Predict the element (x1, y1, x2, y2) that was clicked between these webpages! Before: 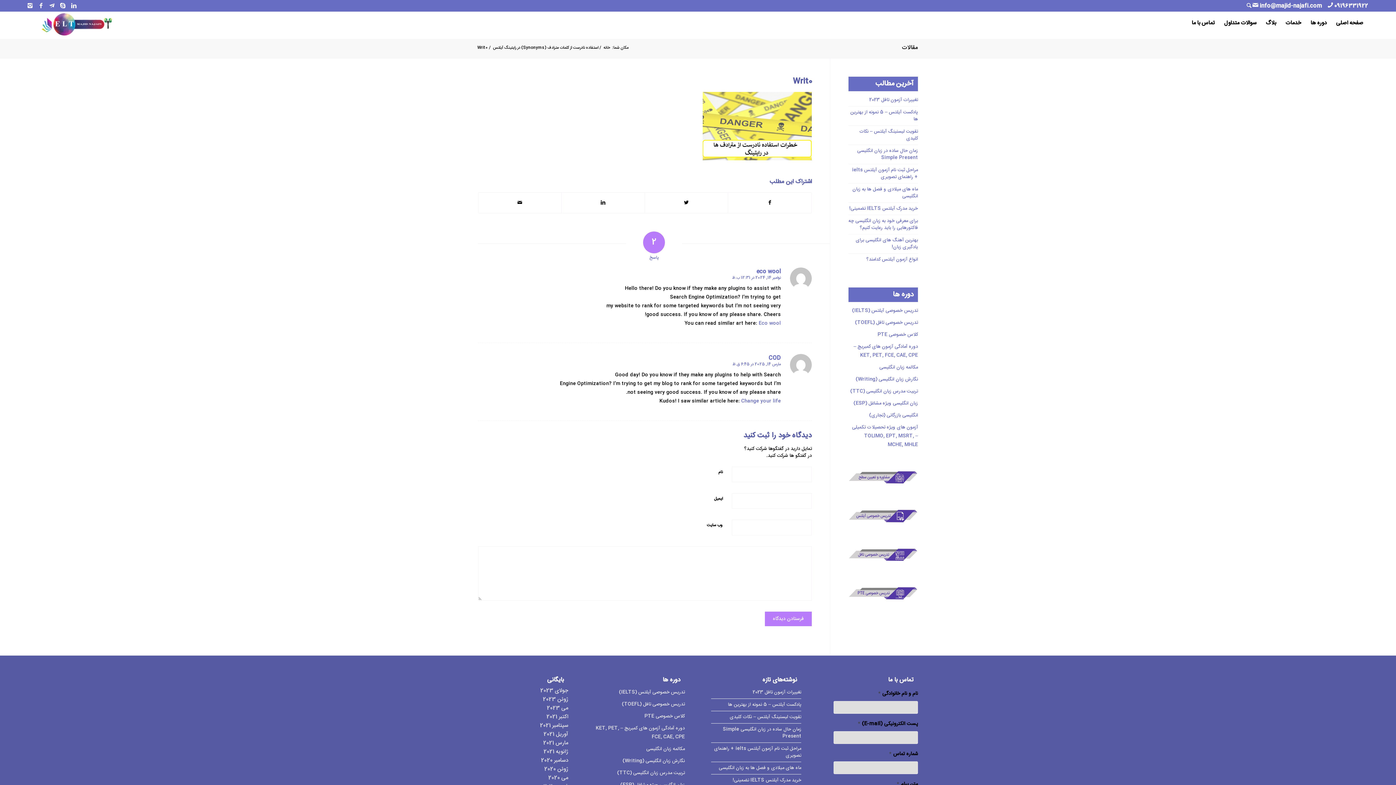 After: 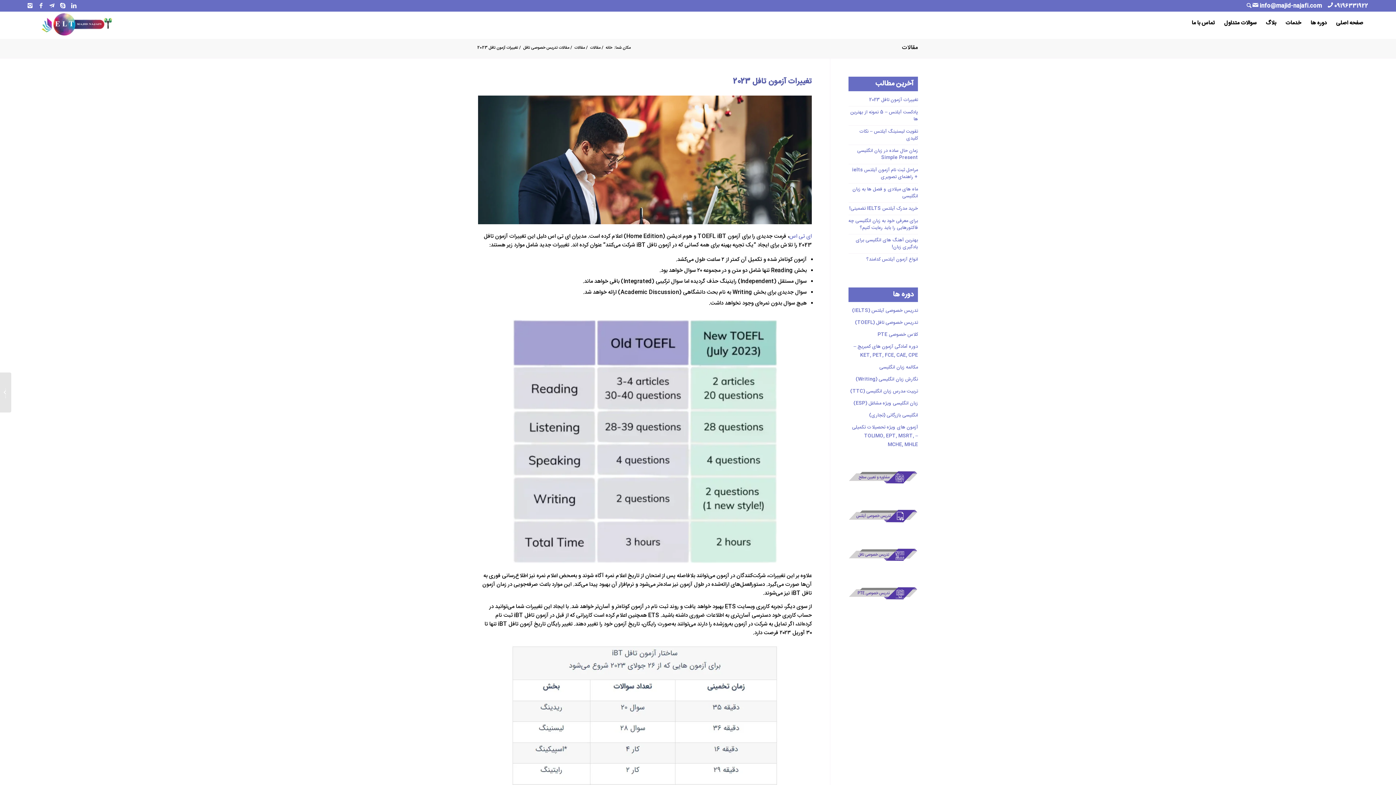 Action: bbox: (752, 689, 801, 696) label: تغییرات آزمون تافل 2023